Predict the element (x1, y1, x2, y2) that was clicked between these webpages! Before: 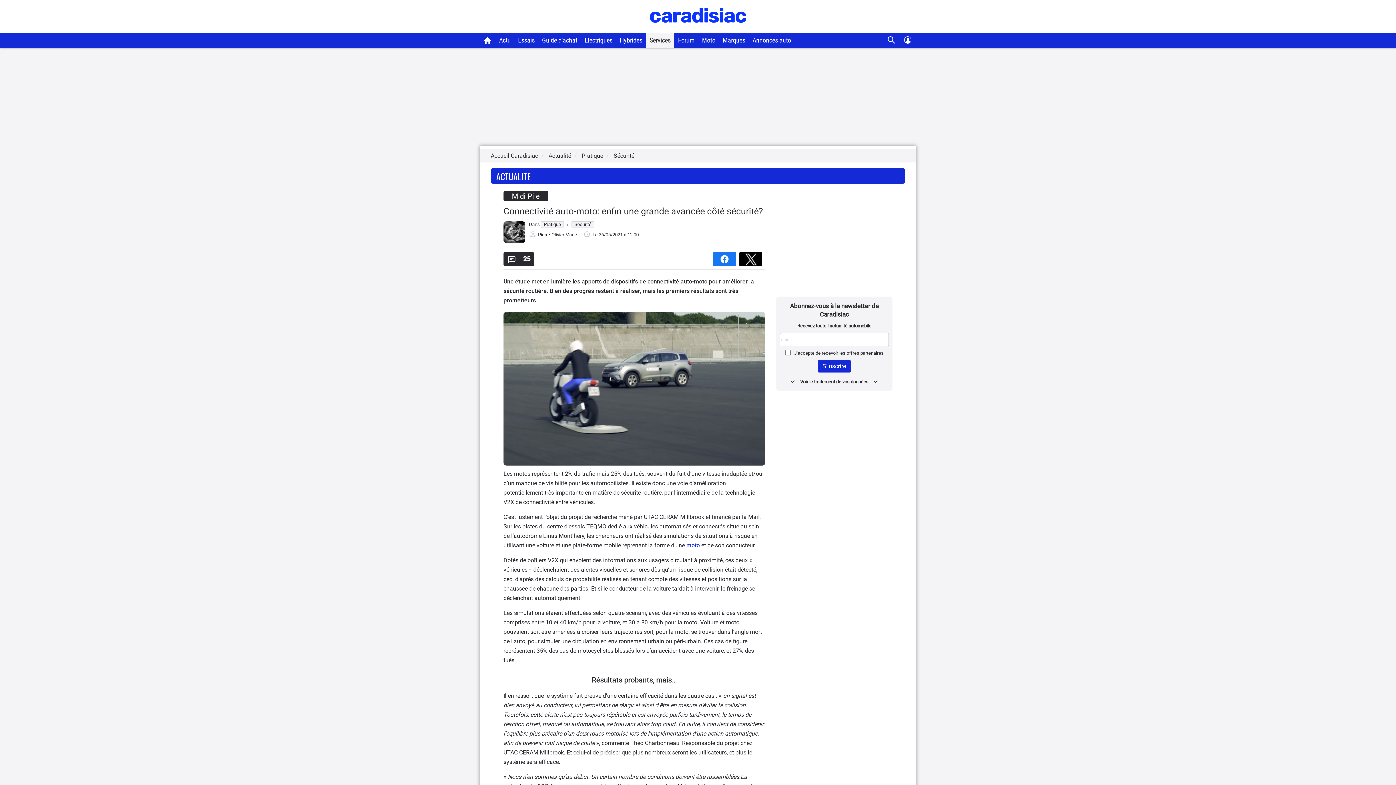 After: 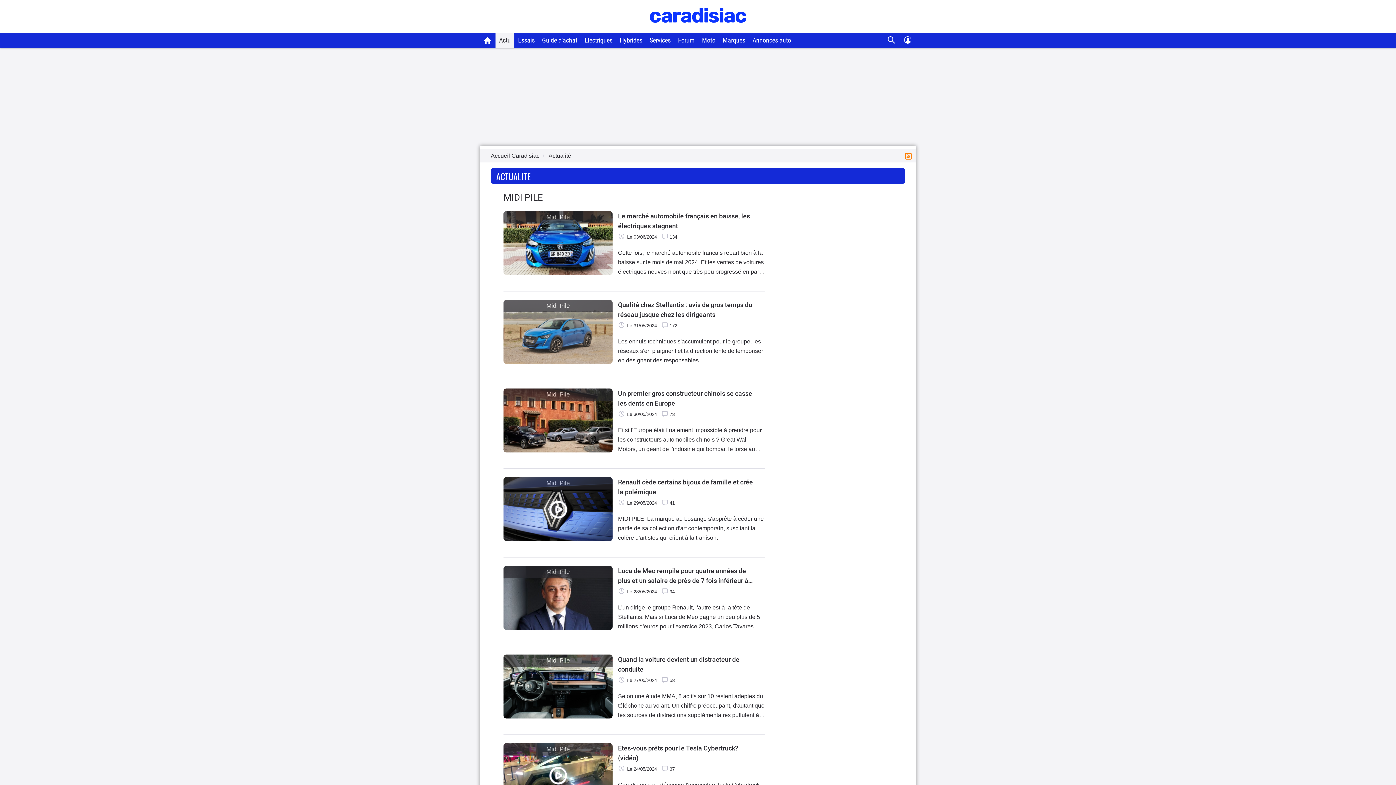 Action: label: Midi Pile bbox: (503, 190, 548, 202)